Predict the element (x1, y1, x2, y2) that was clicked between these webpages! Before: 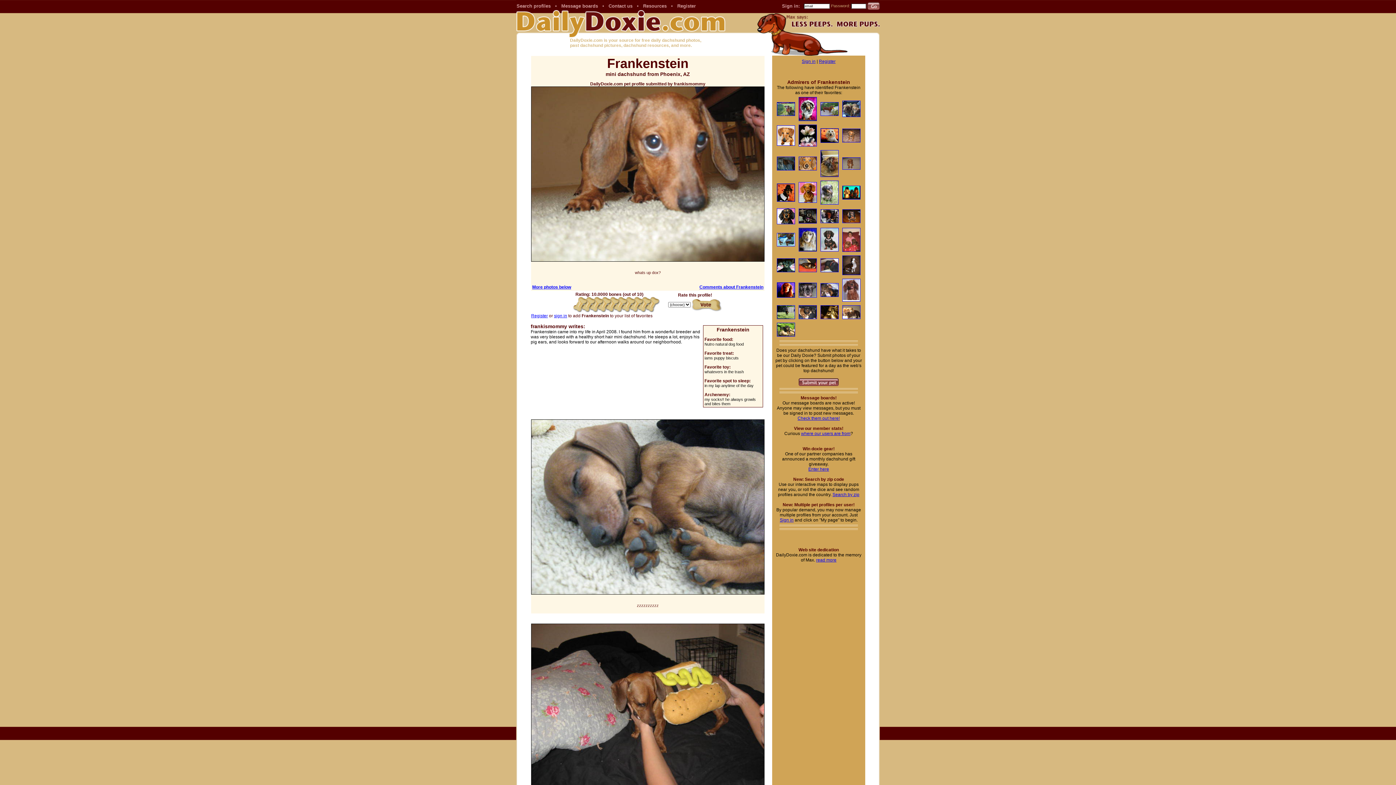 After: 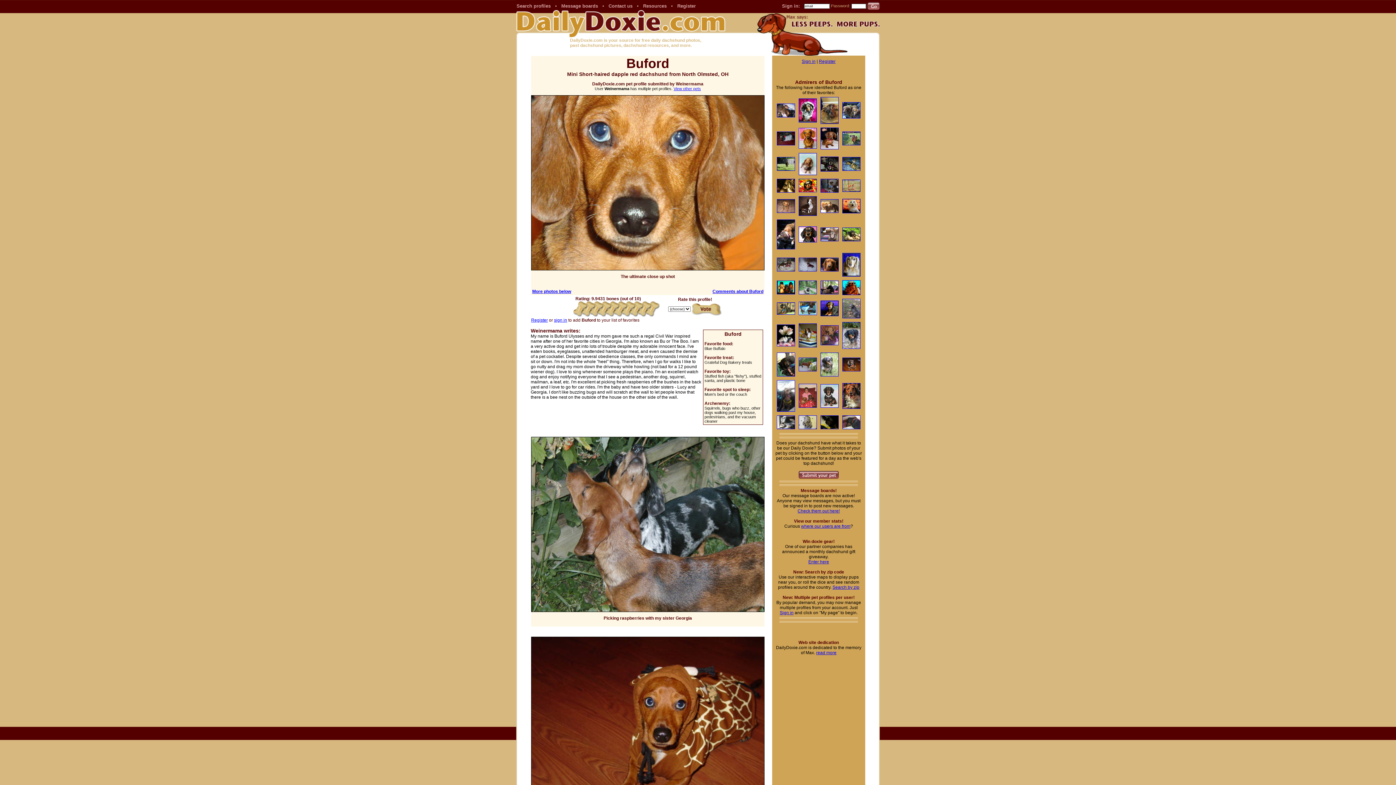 Action: bbox: (798, 166, 817, 171)